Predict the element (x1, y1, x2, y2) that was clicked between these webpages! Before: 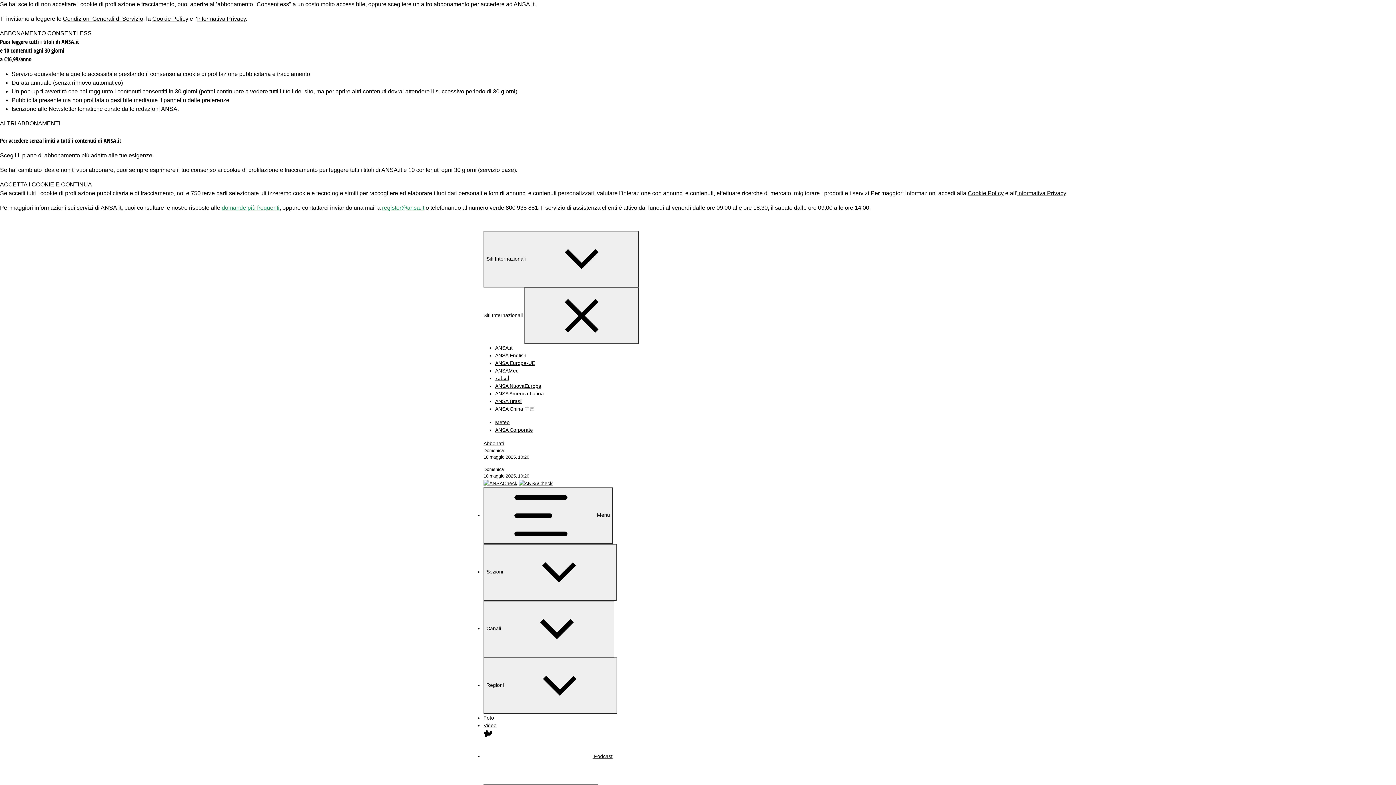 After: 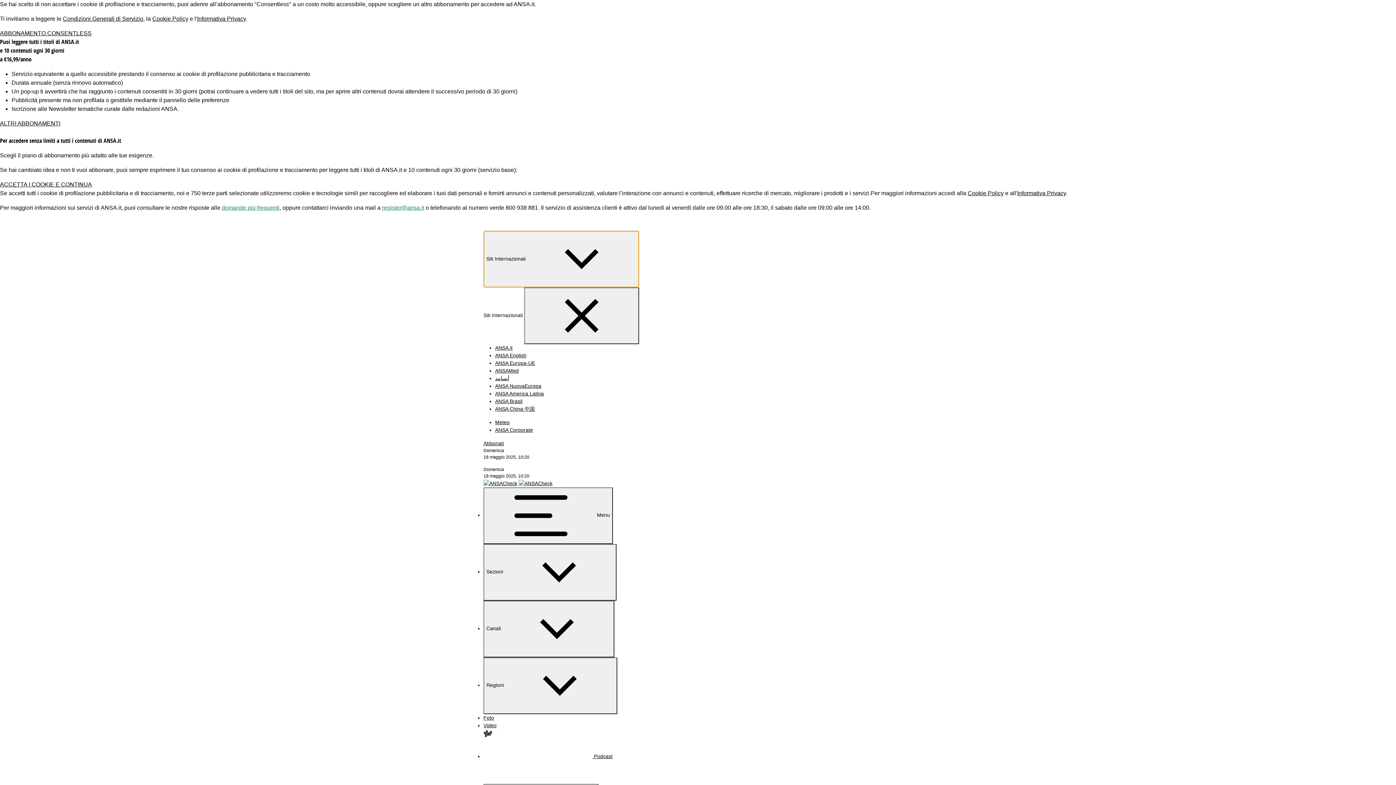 Action: label: Siti Internazionali  bbox: (483, 230, 639, 287)